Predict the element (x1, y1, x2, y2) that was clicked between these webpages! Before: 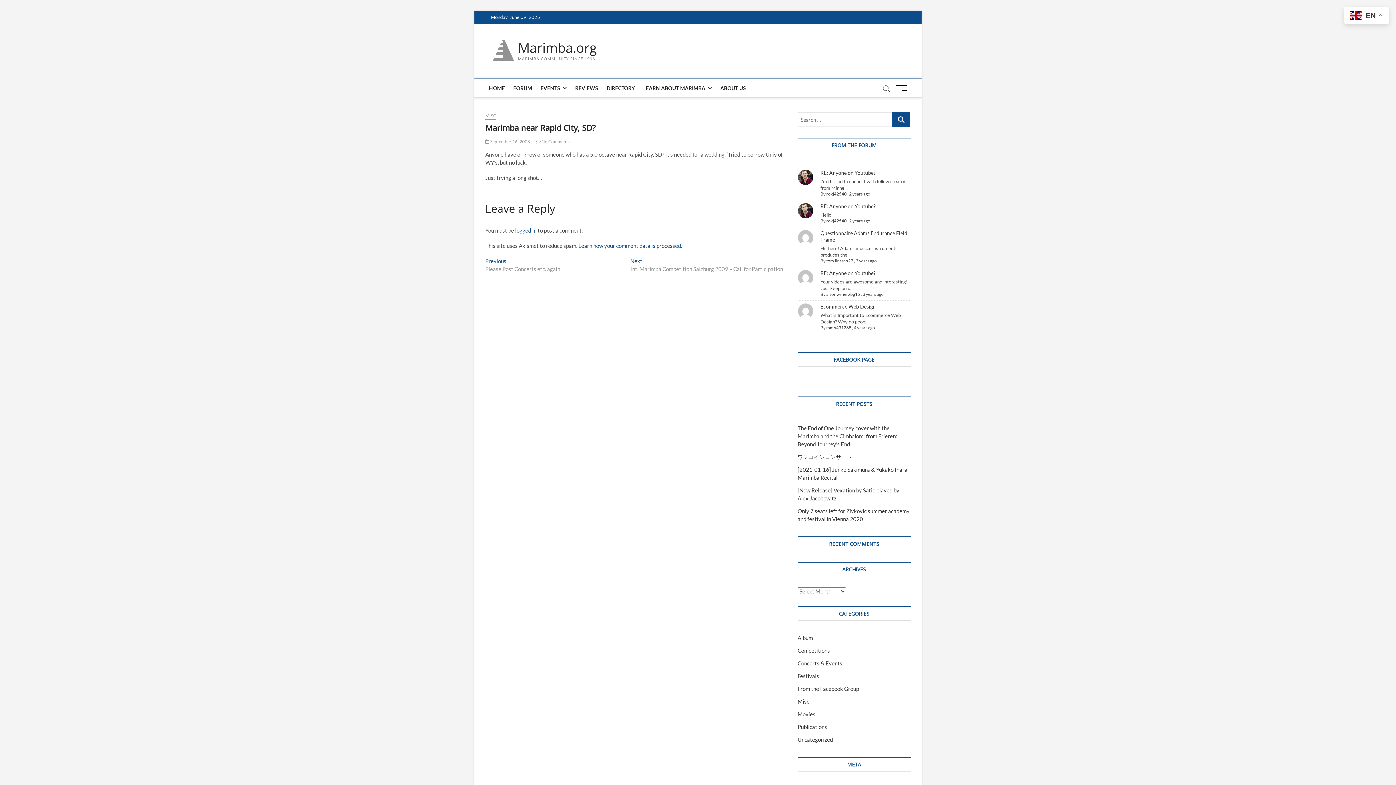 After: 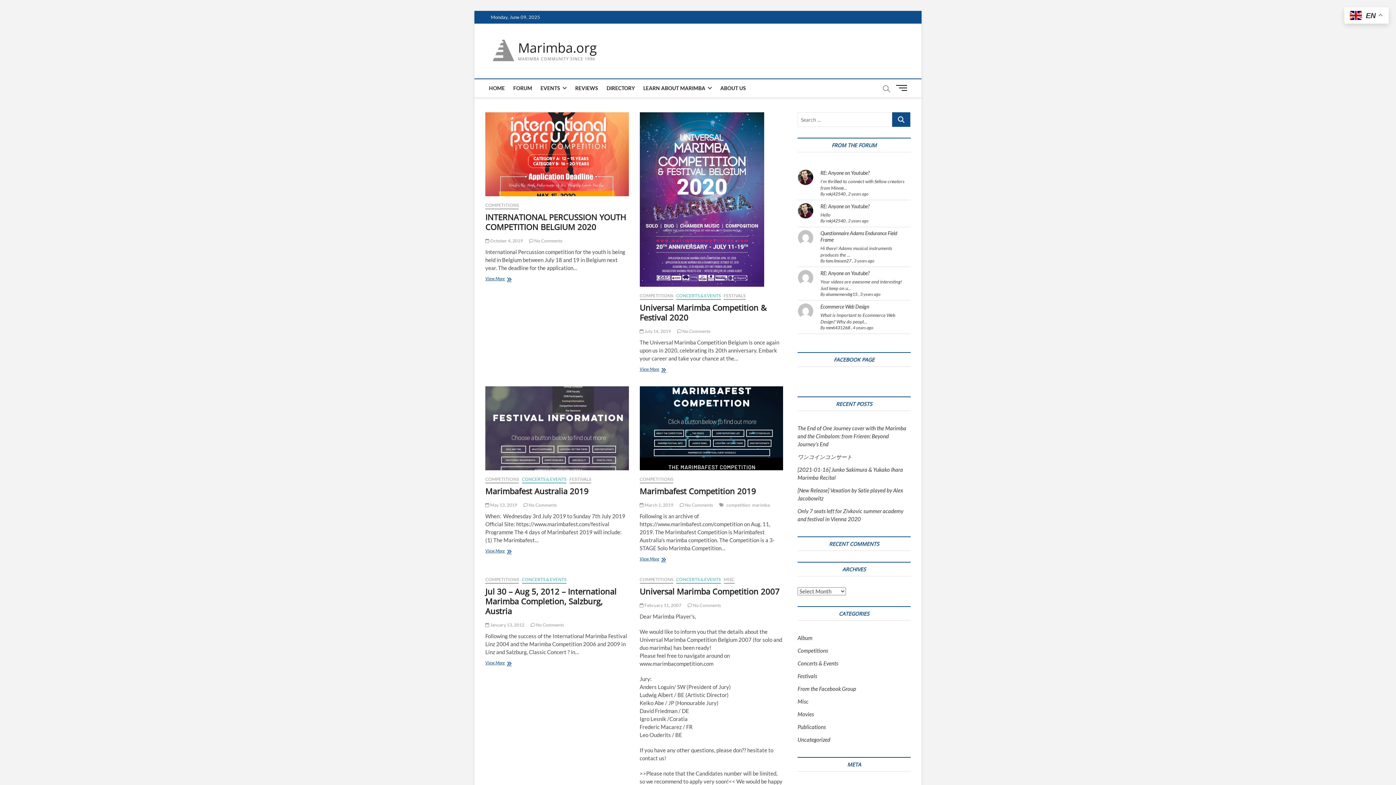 Action: bbox: (797, 647, 830, 654) label: Competitions